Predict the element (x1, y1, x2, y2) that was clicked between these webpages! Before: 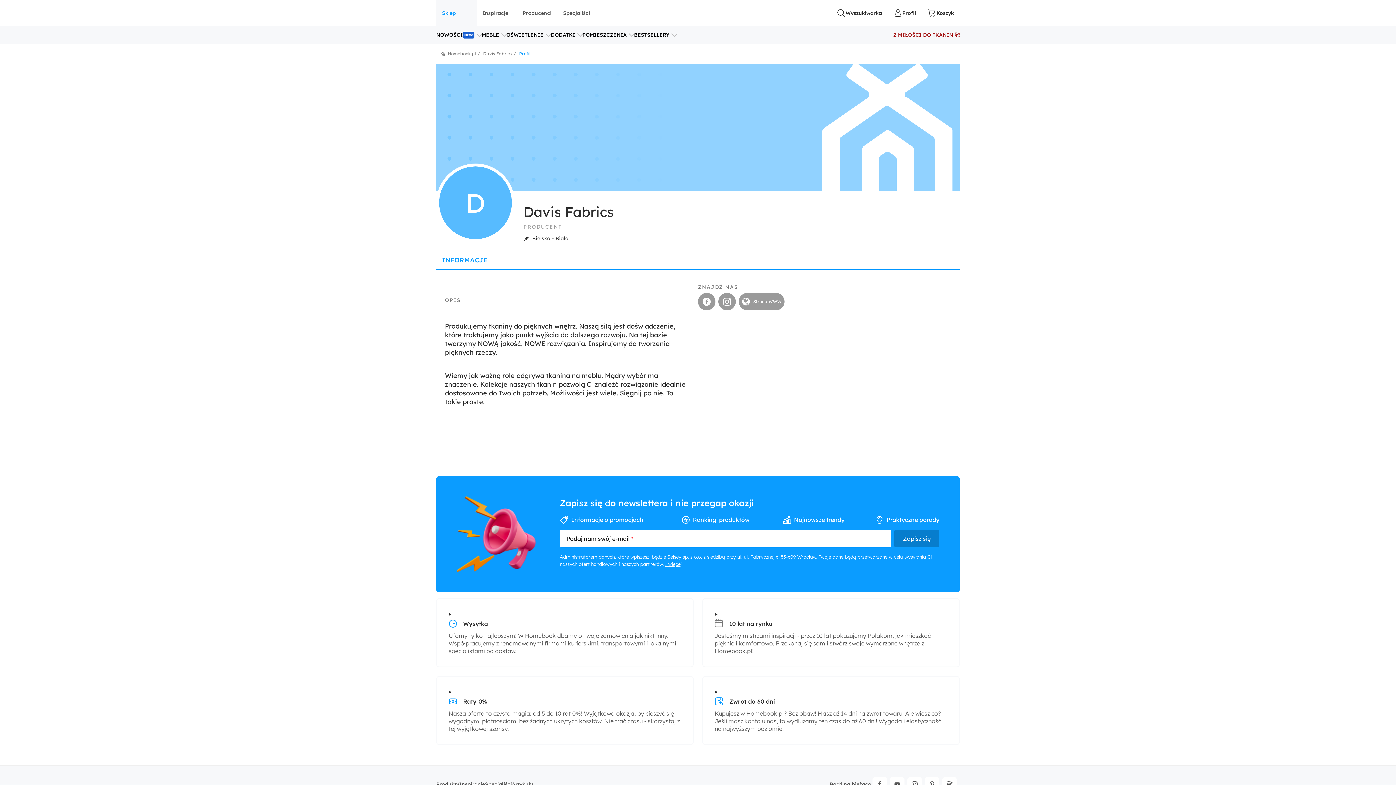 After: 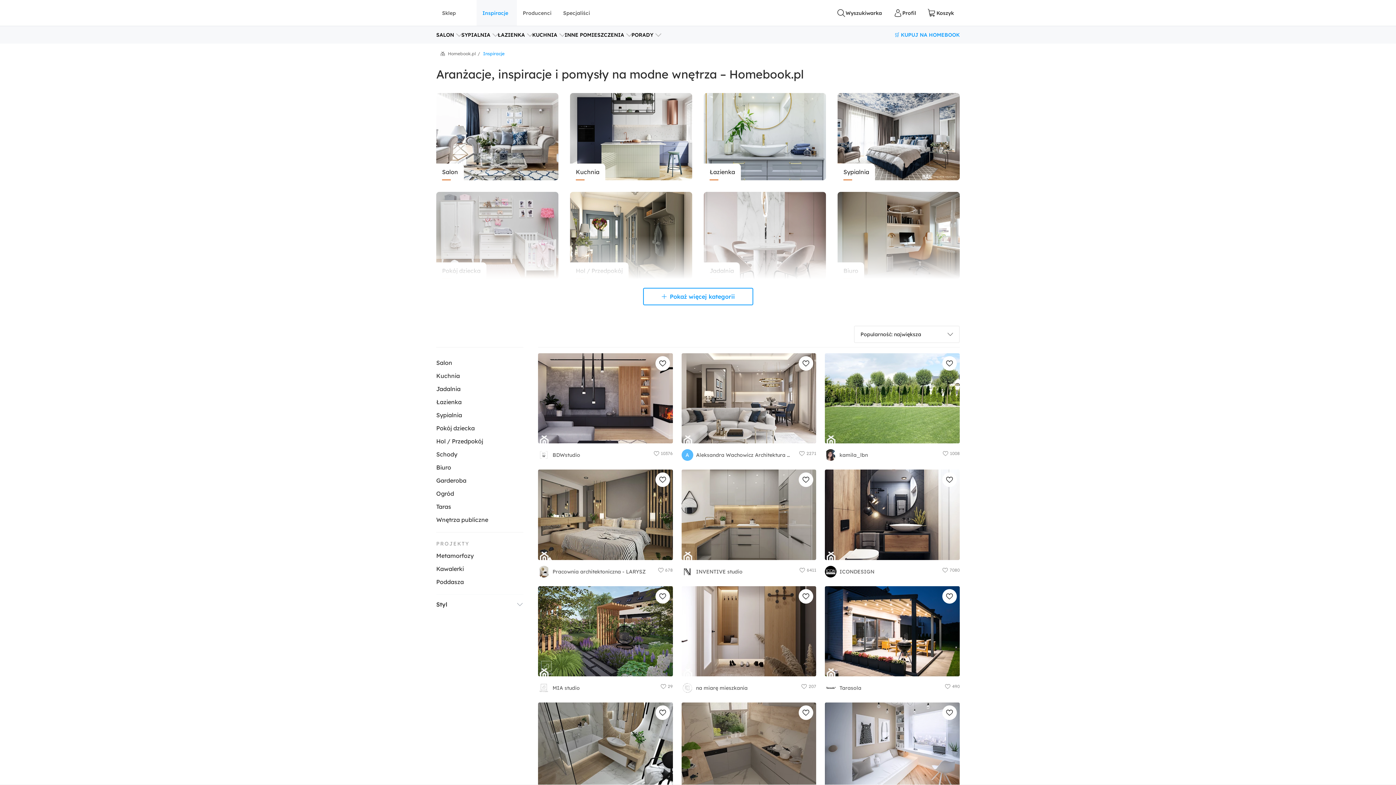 Action: bbox: (459, 781, 485, 788) label: Inspiracje